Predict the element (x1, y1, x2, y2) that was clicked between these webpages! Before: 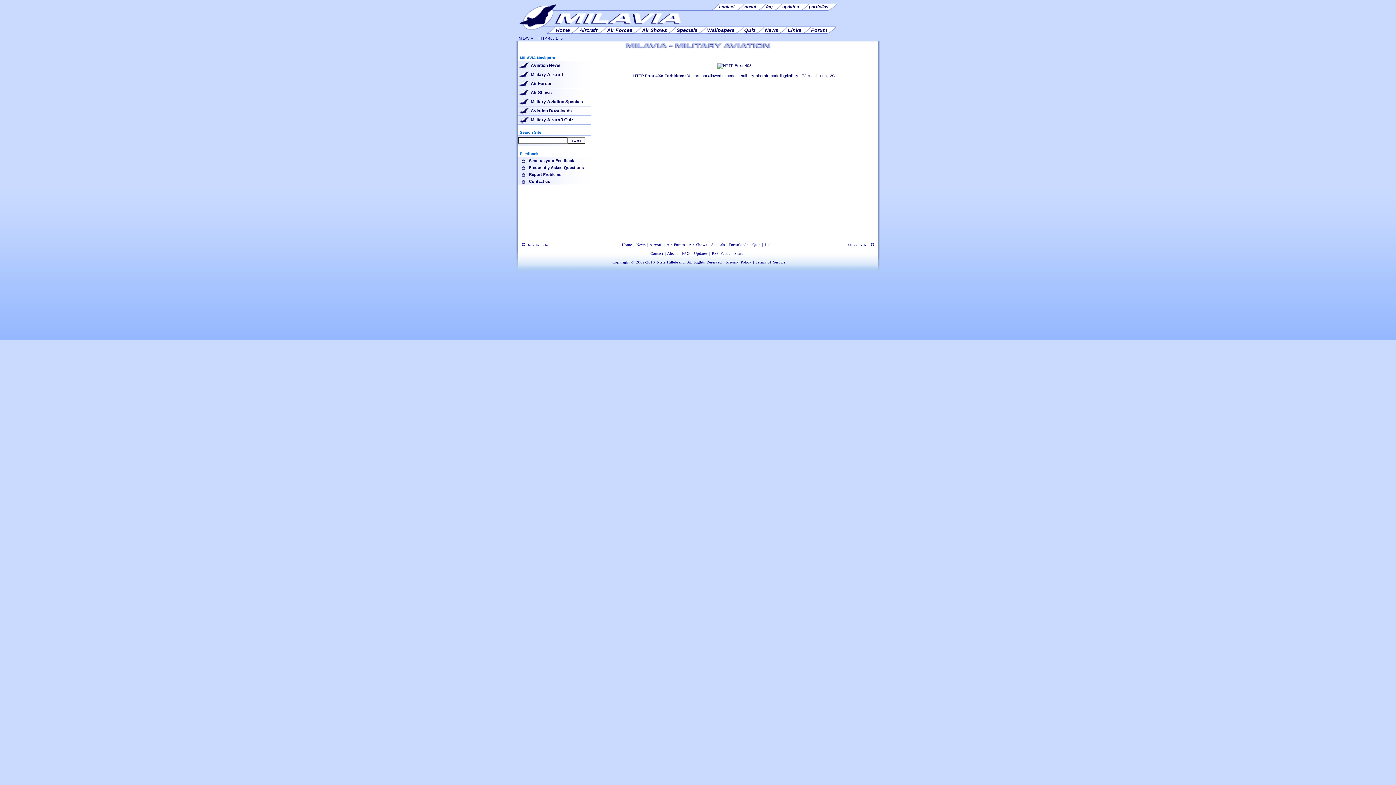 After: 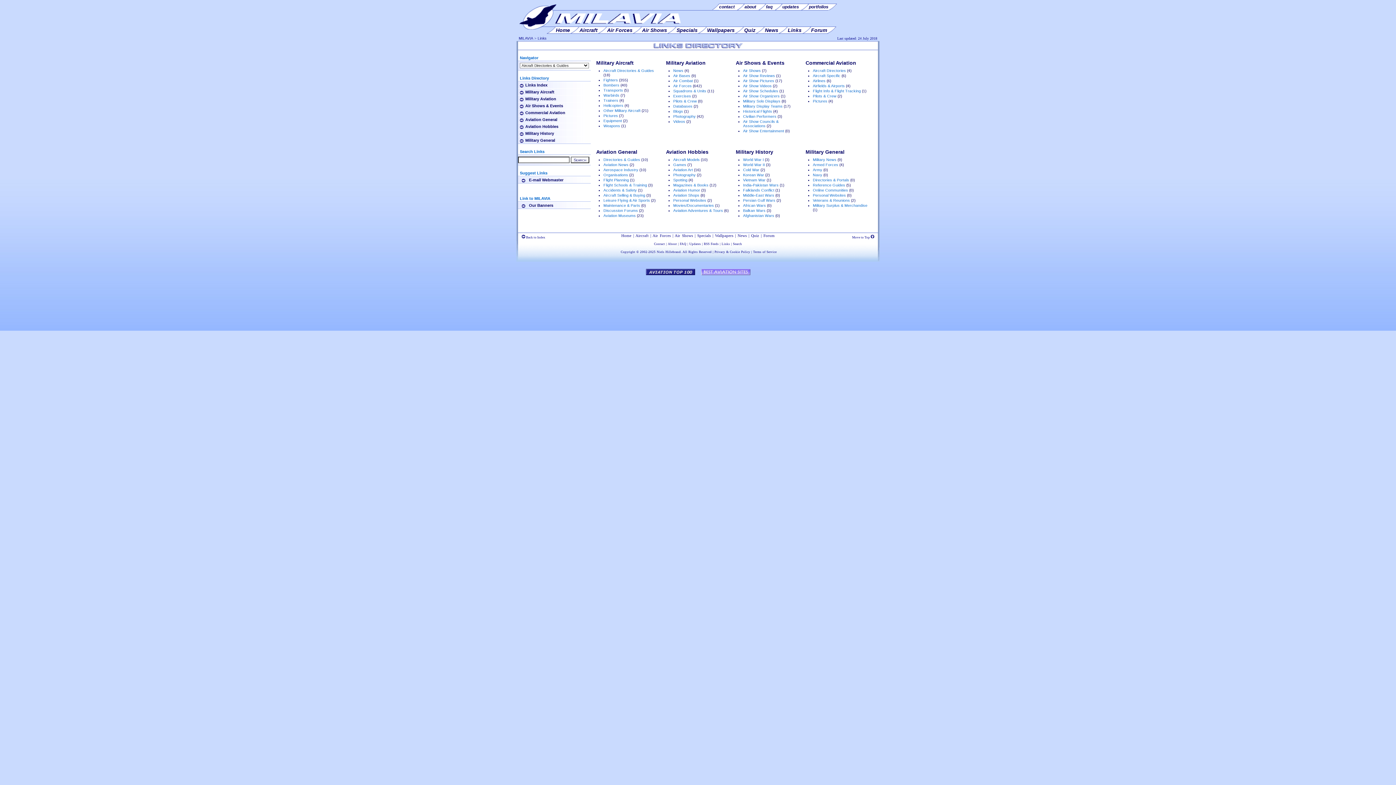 Action: bbox: (764, 242, 774, 246) label: Links